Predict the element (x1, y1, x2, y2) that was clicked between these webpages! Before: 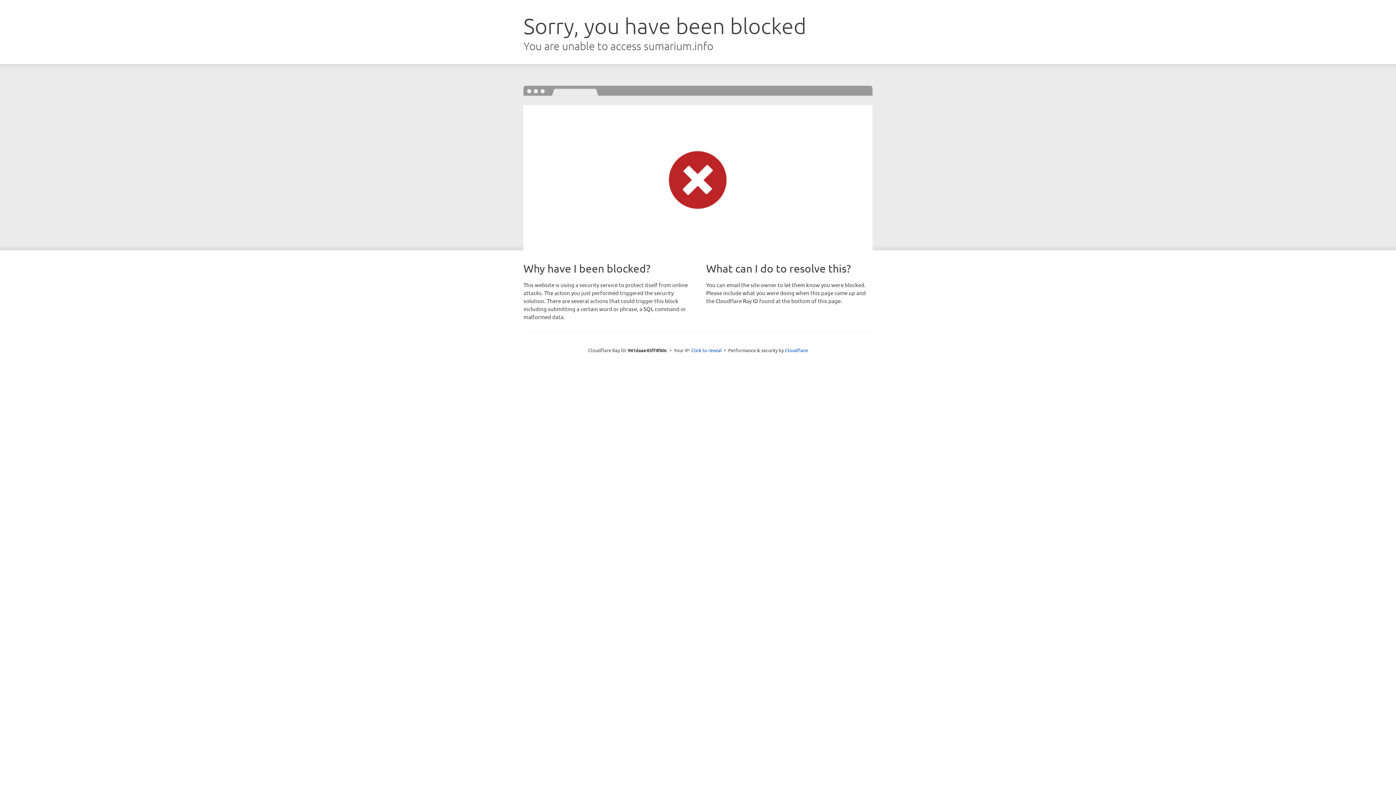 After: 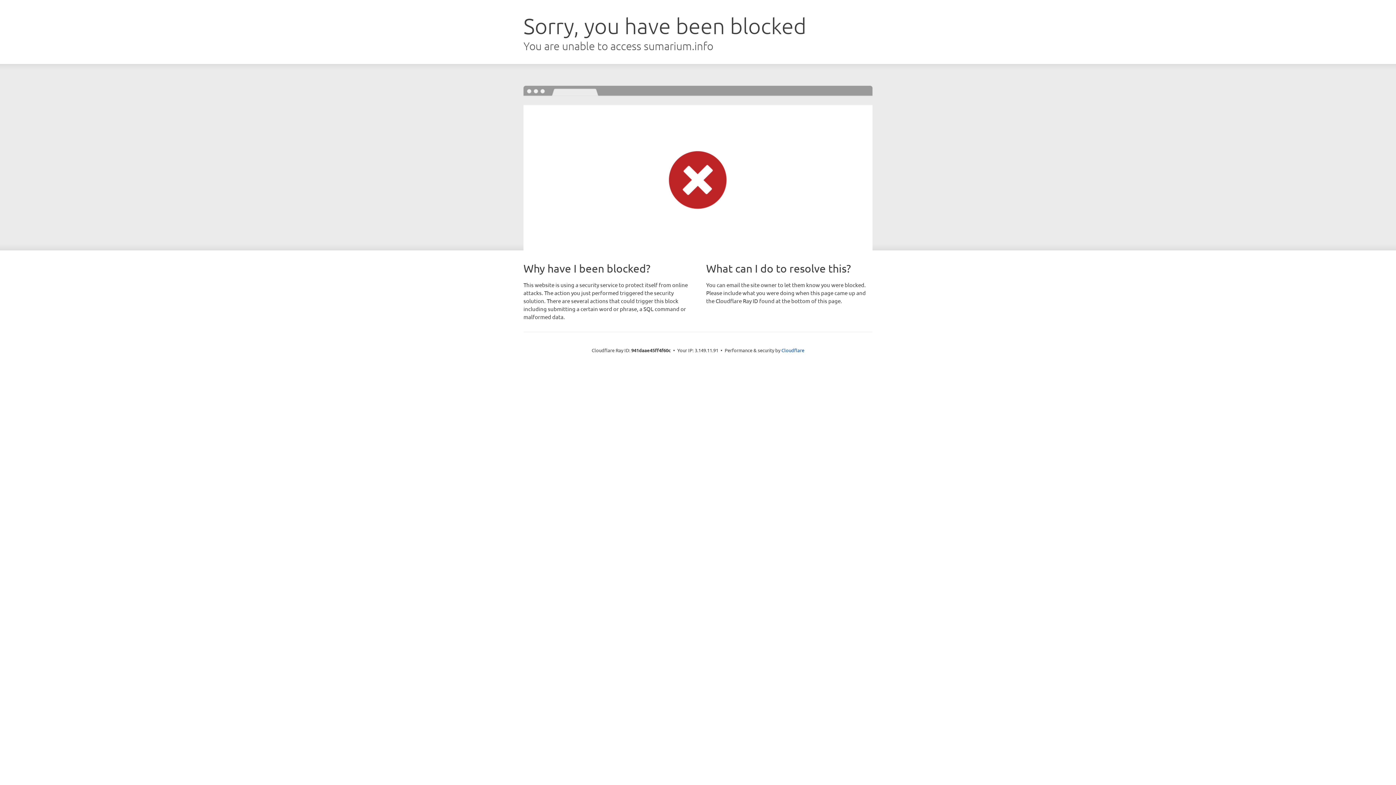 Action: bbox: (691, 346, 722, 353) label: Click to reveal